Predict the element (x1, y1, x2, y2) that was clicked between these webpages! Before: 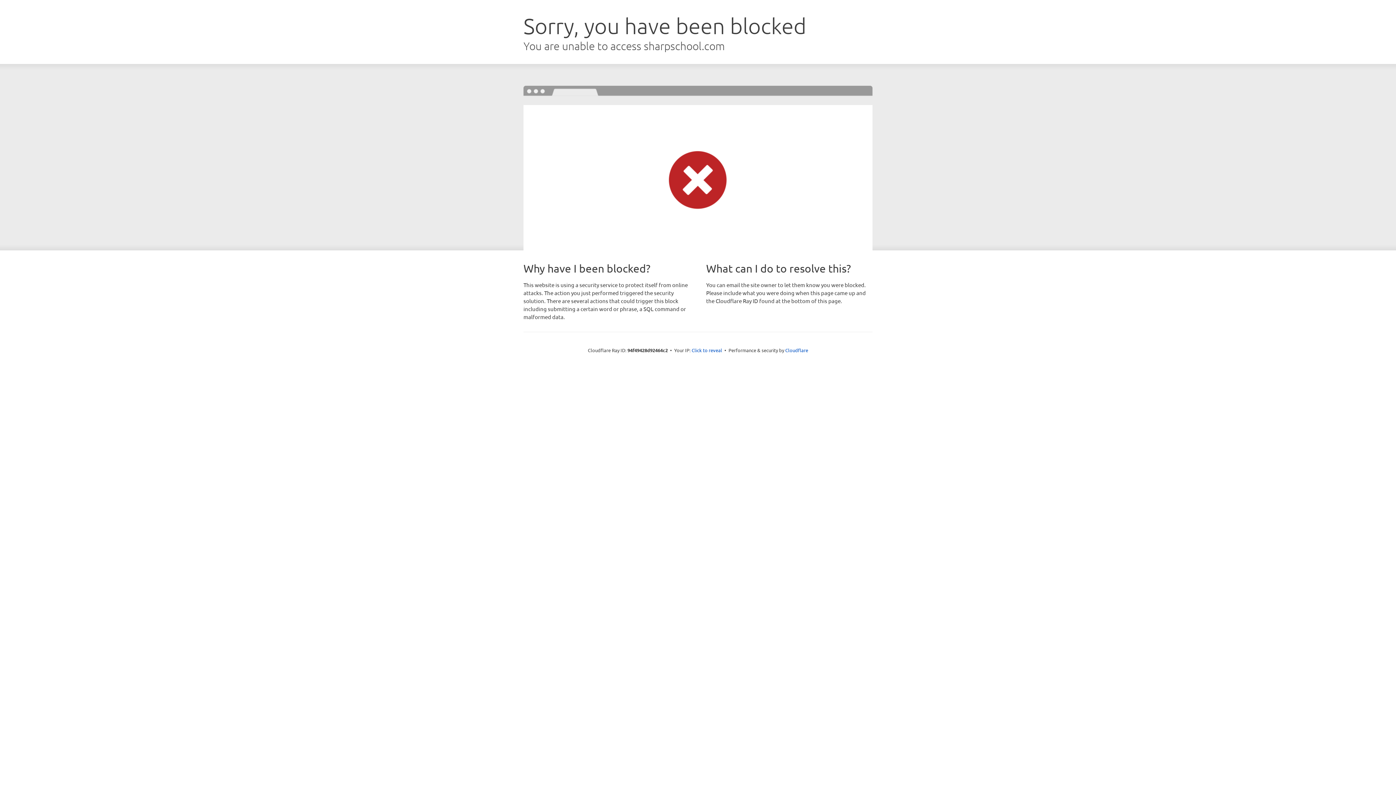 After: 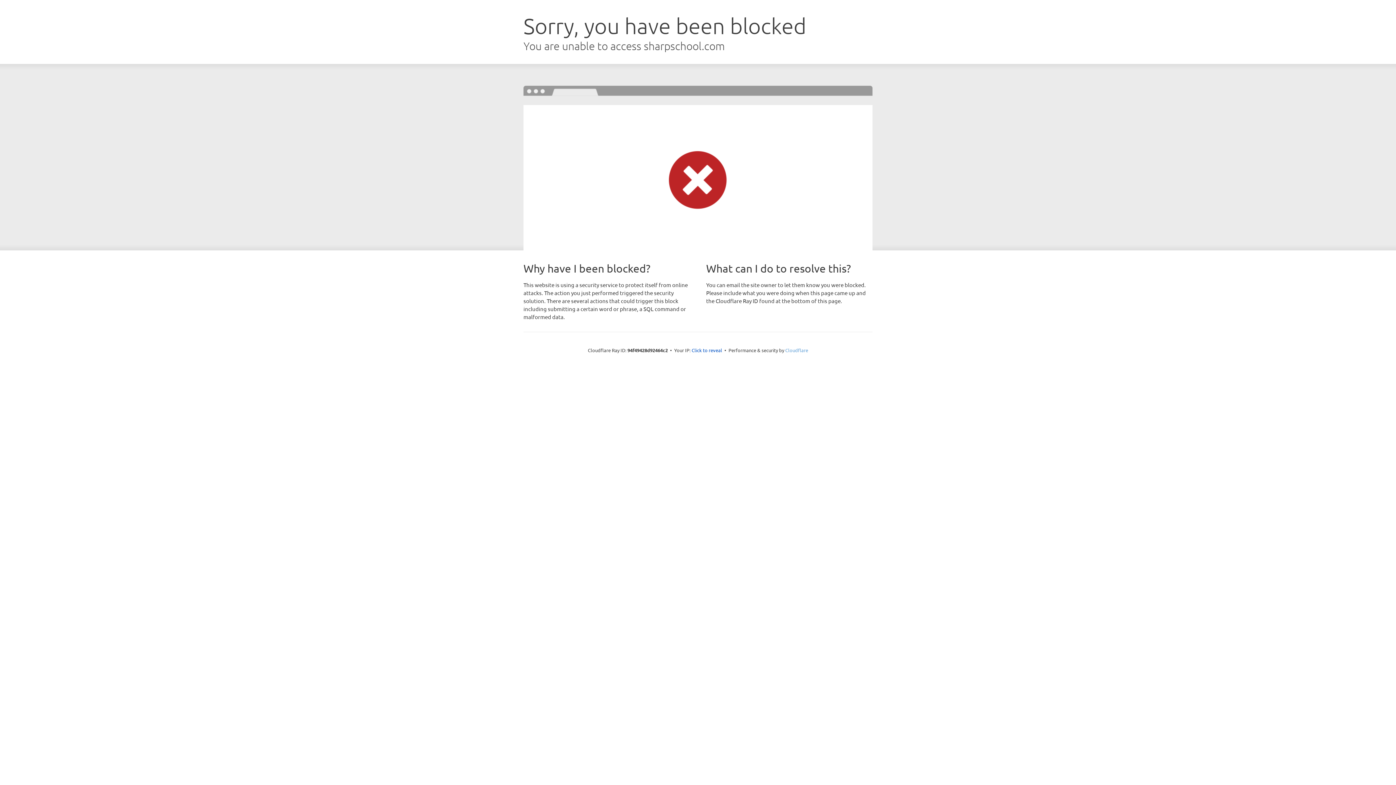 Action: bbox: (785, 347, 808, 353) label: Cloudflare